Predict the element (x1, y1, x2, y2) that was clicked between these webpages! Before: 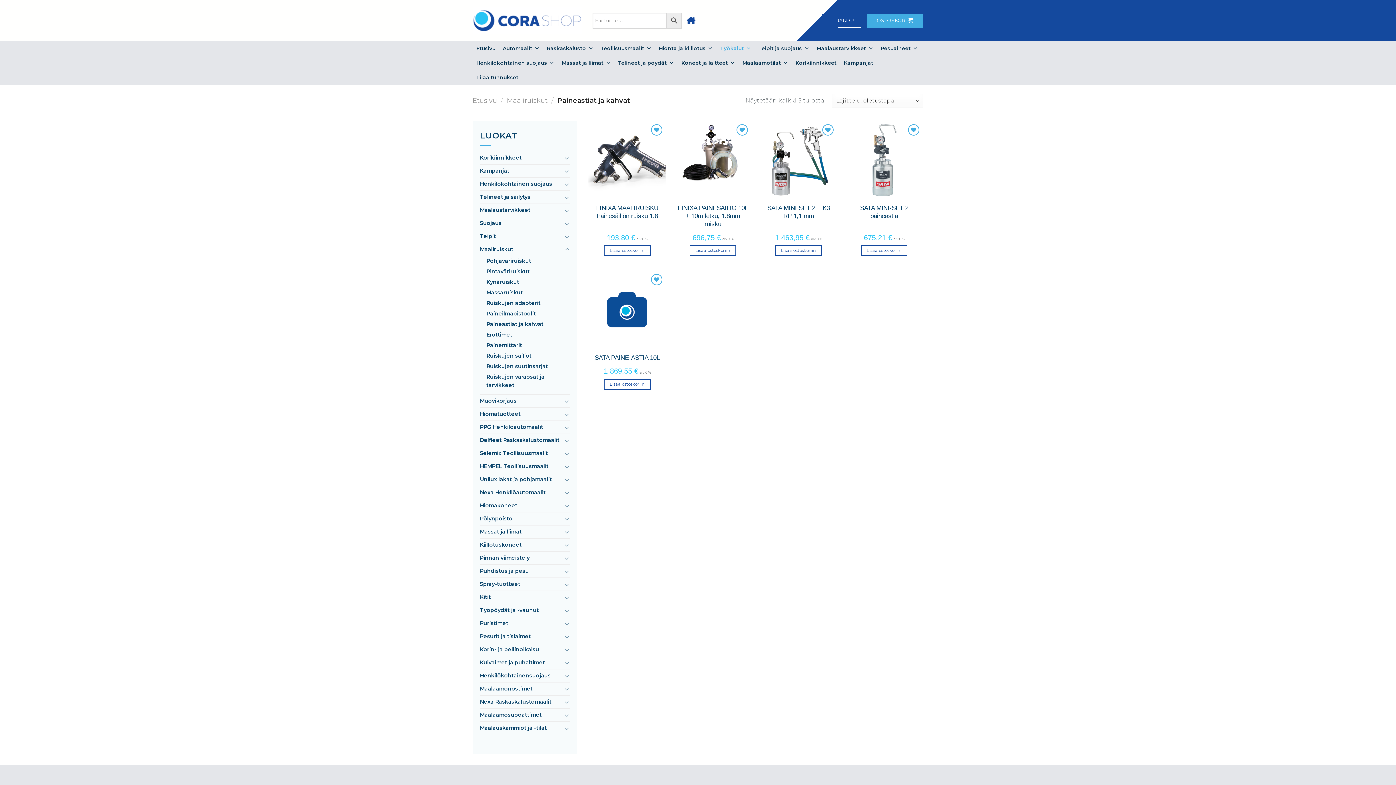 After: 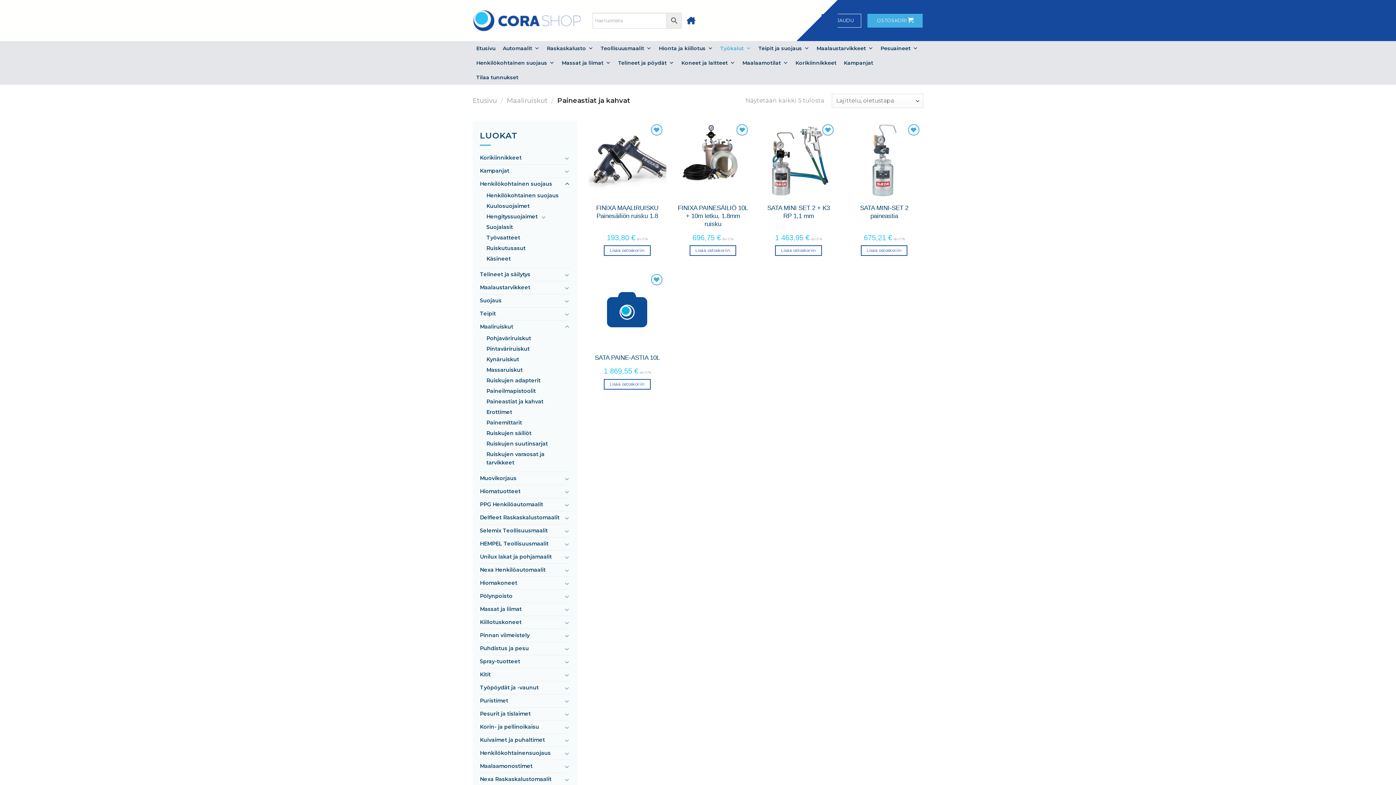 Action: label: Toggle bbox: (564, 179, 570, 188)